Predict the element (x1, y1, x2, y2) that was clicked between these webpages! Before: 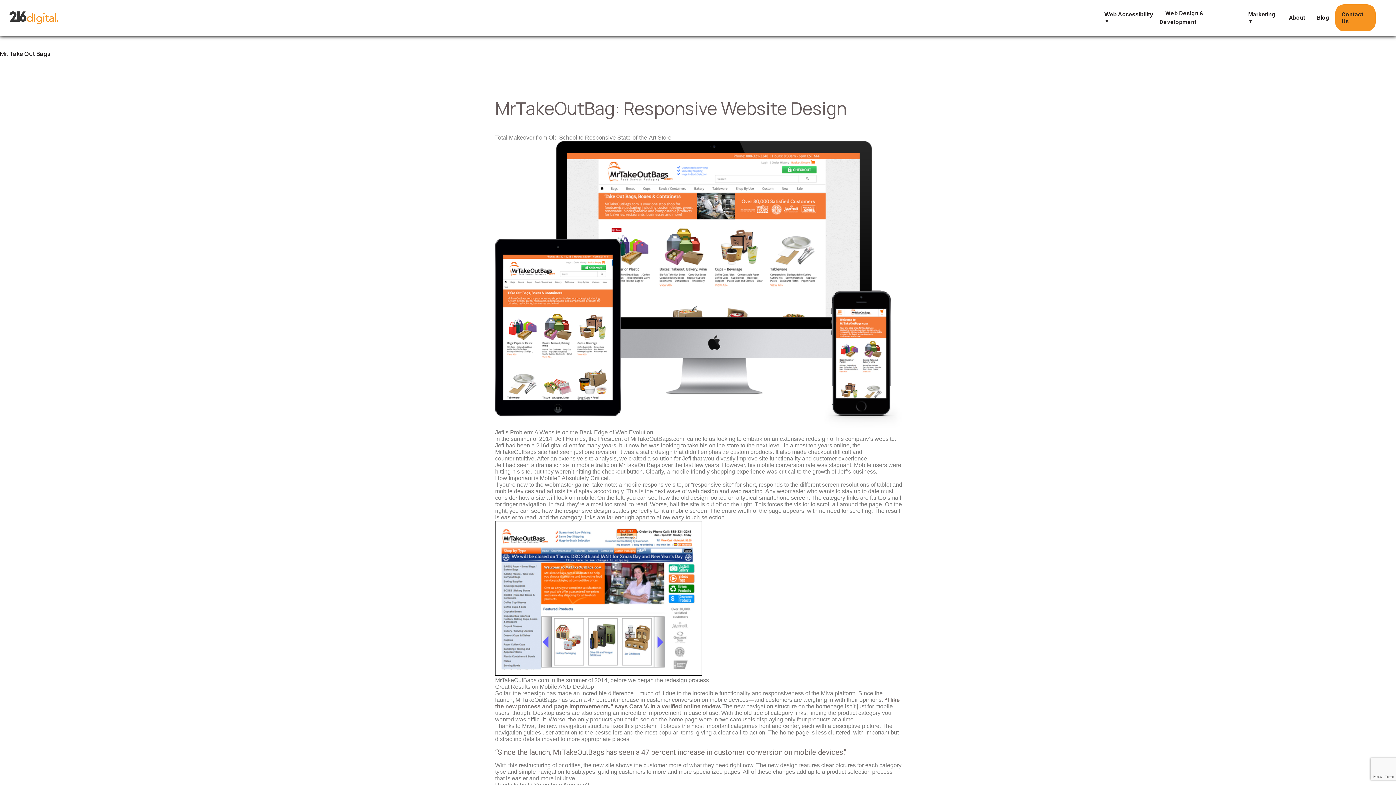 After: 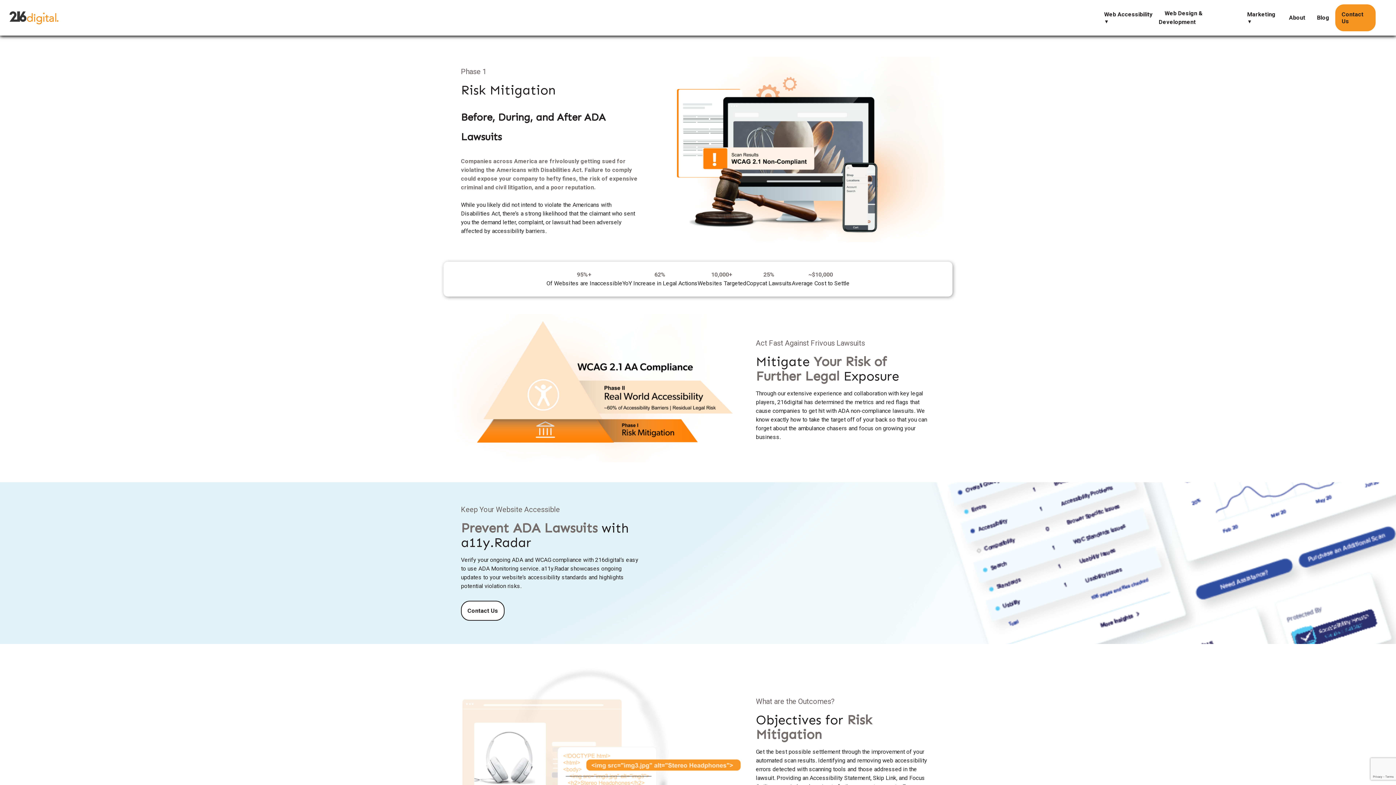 Action: bbox: (1104, 11, 1153, 17) label: Web Accessibility